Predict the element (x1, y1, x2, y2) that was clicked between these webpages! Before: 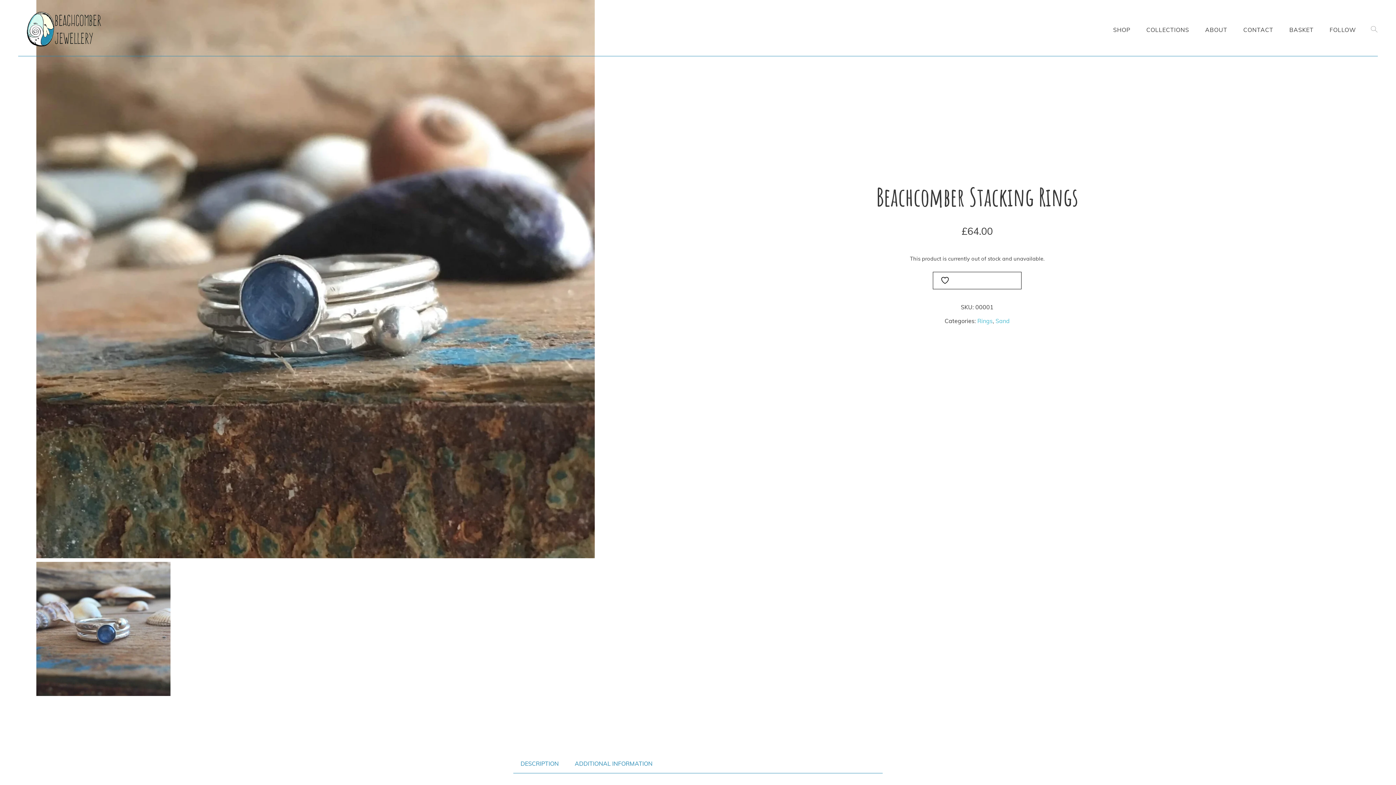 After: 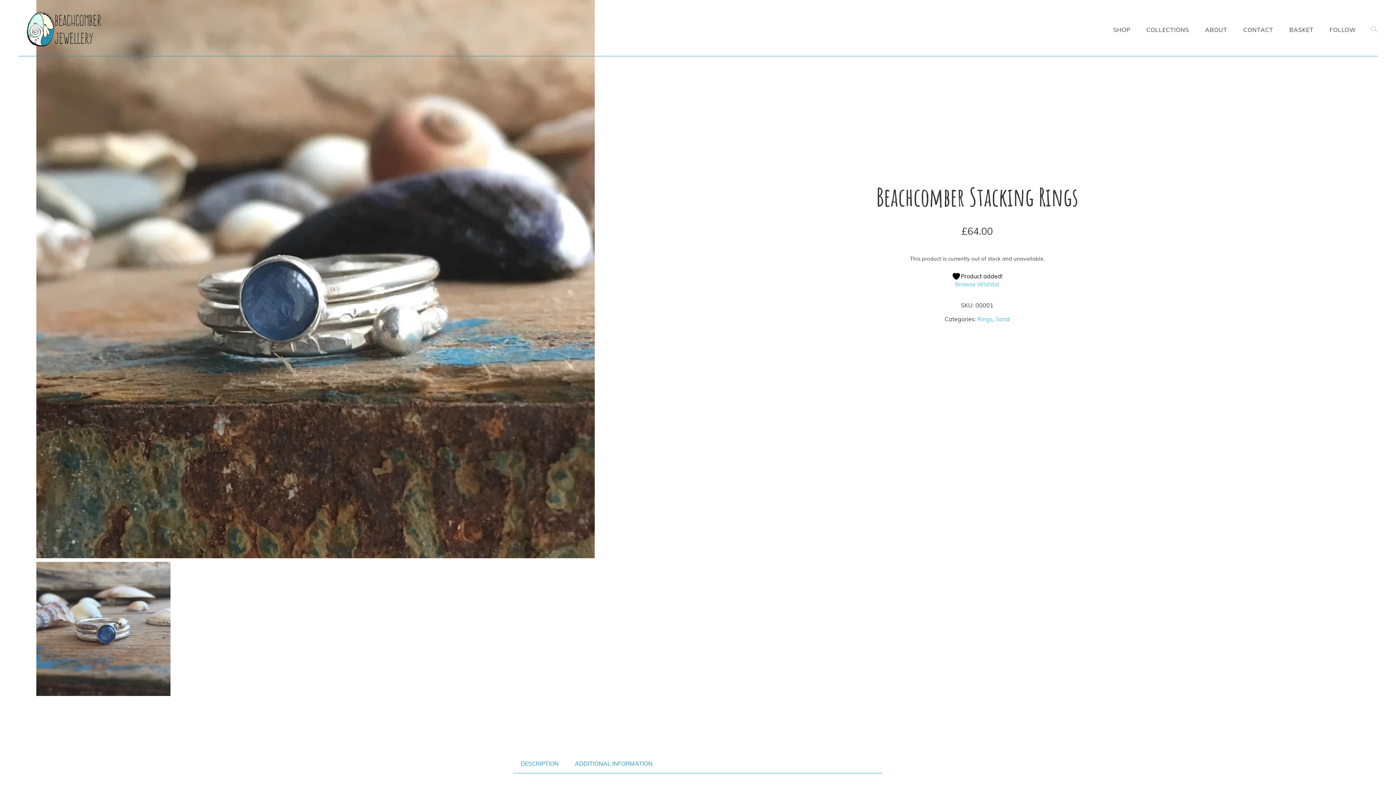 Action: bbox: (933, 271, 1021, 289) label:  ADD TO WISHLIST